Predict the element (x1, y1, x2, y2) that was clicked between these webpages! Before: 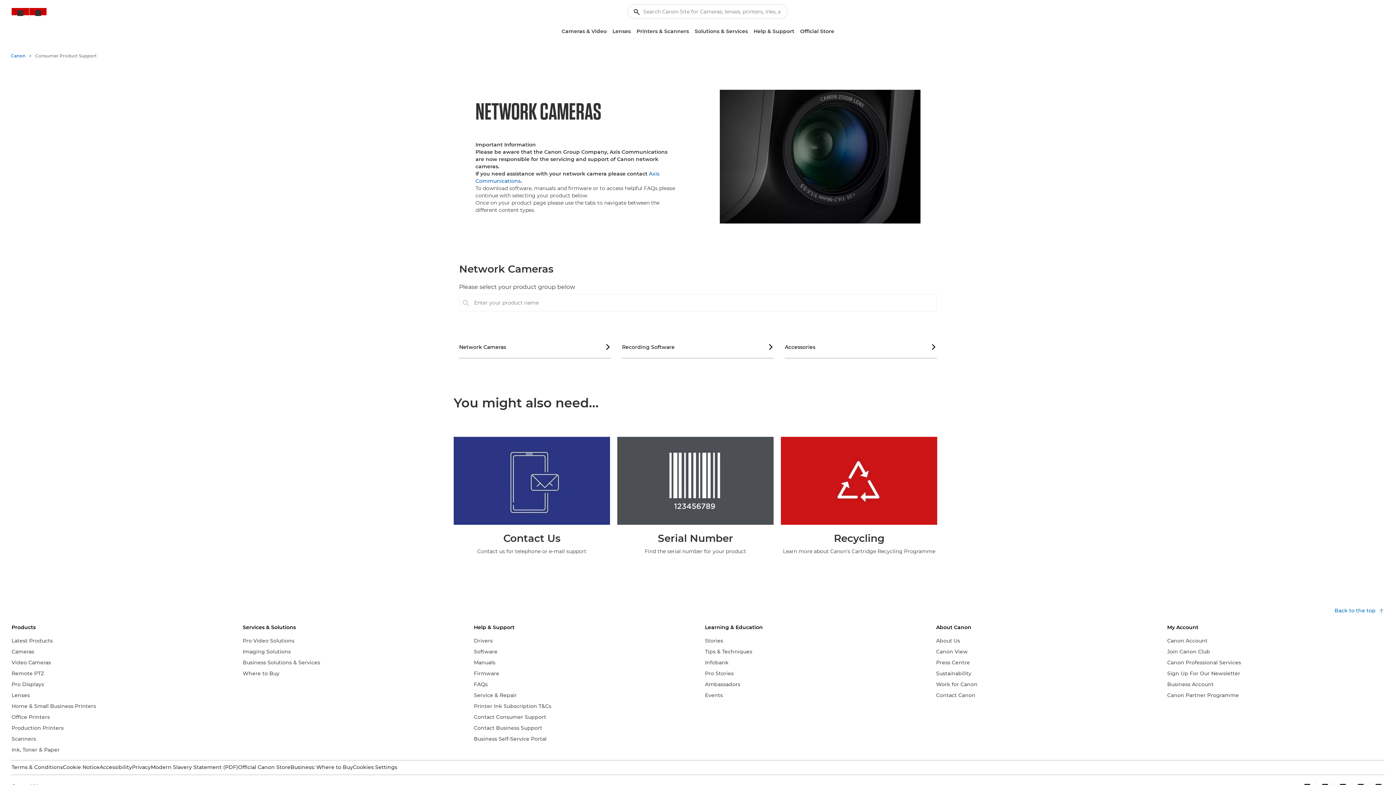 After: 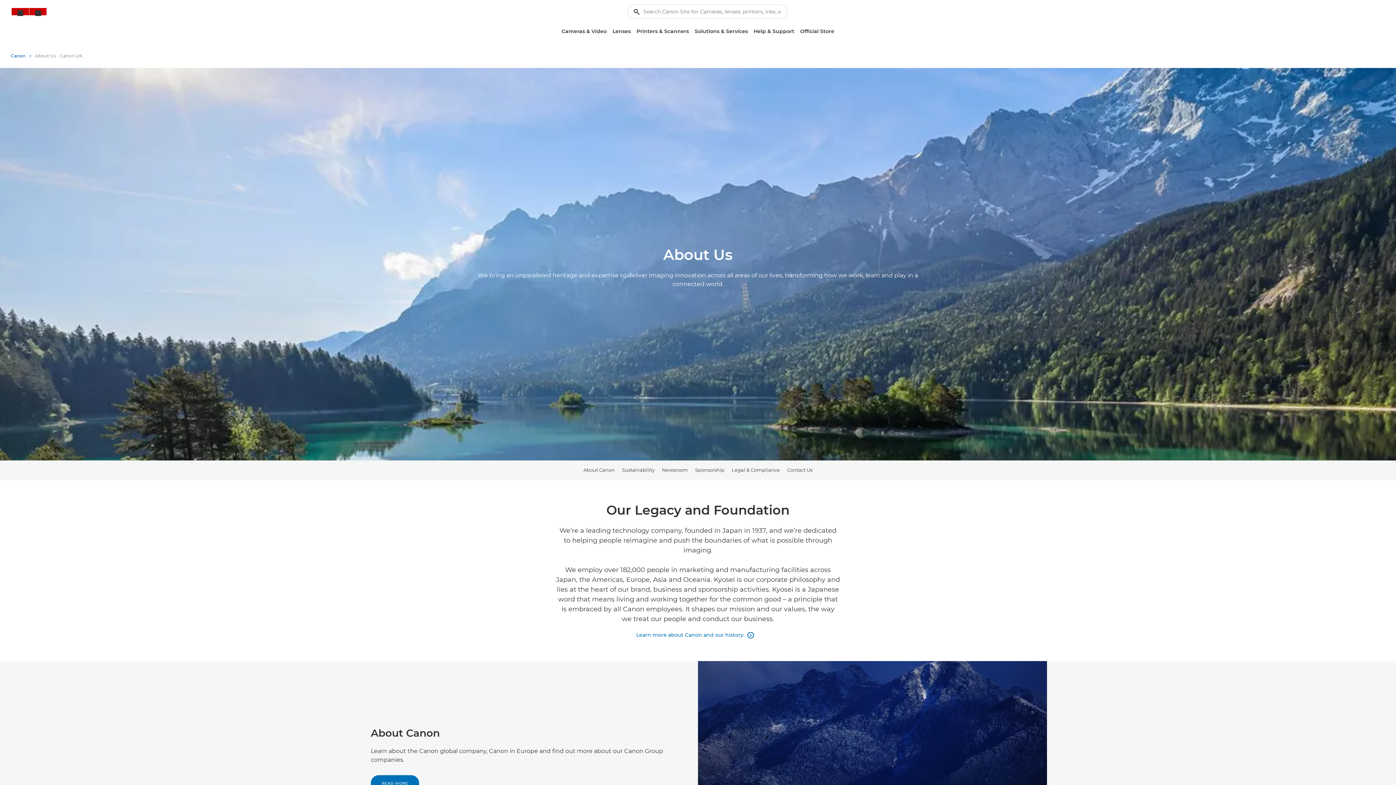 Action: label: About Us bbox: (936, 637, 960, 645)